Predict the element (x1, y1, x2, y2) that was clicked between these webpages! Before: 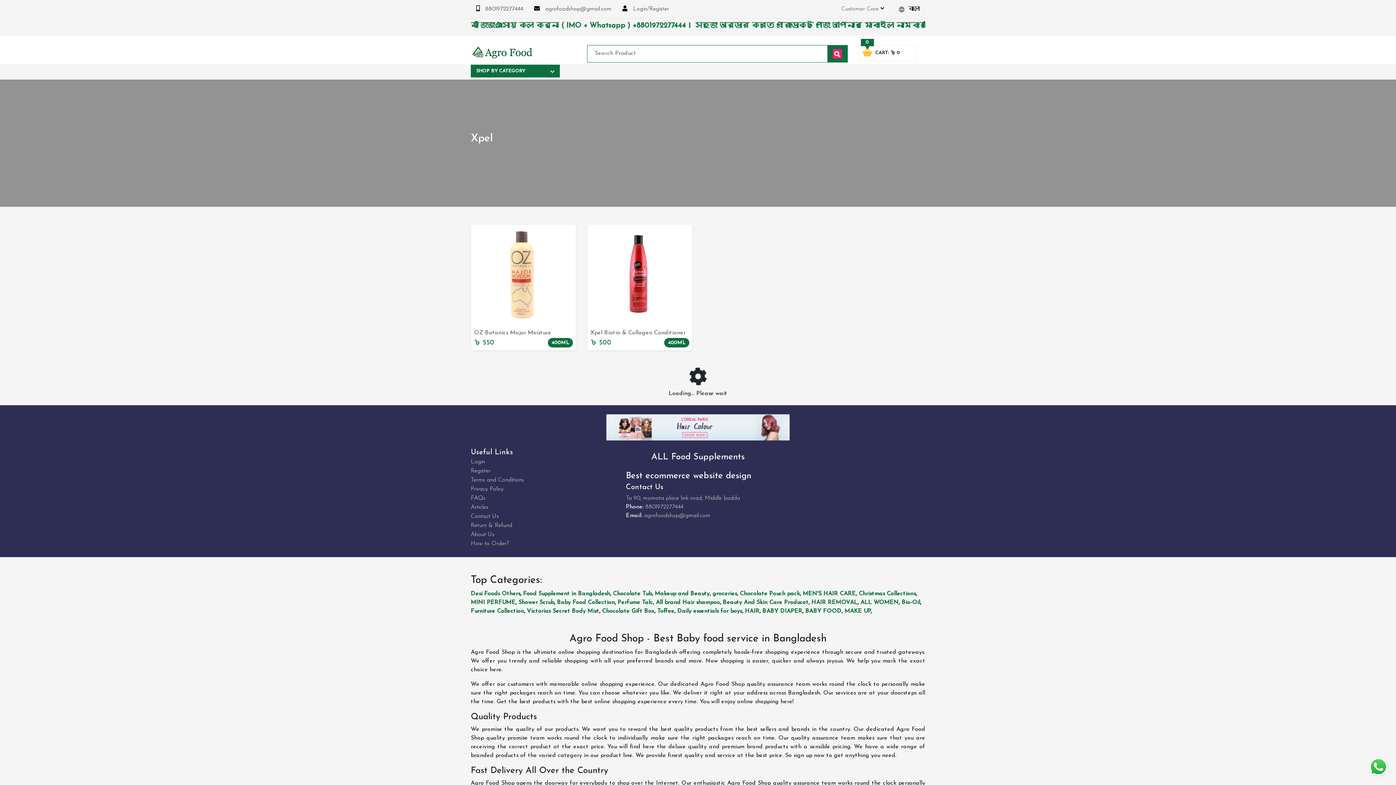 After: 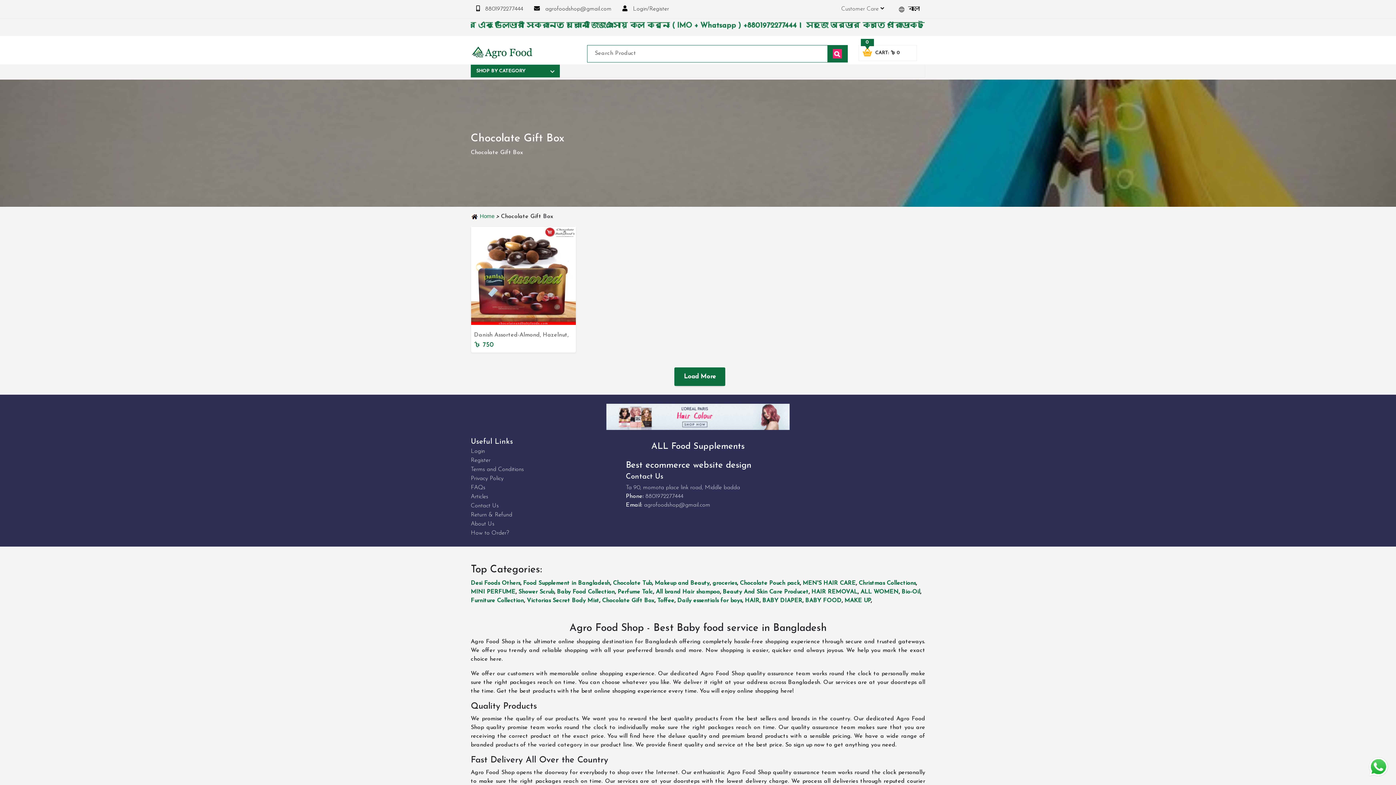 Action: bbox: (602, 608, 654, 614) label: Chocolate Gift Box